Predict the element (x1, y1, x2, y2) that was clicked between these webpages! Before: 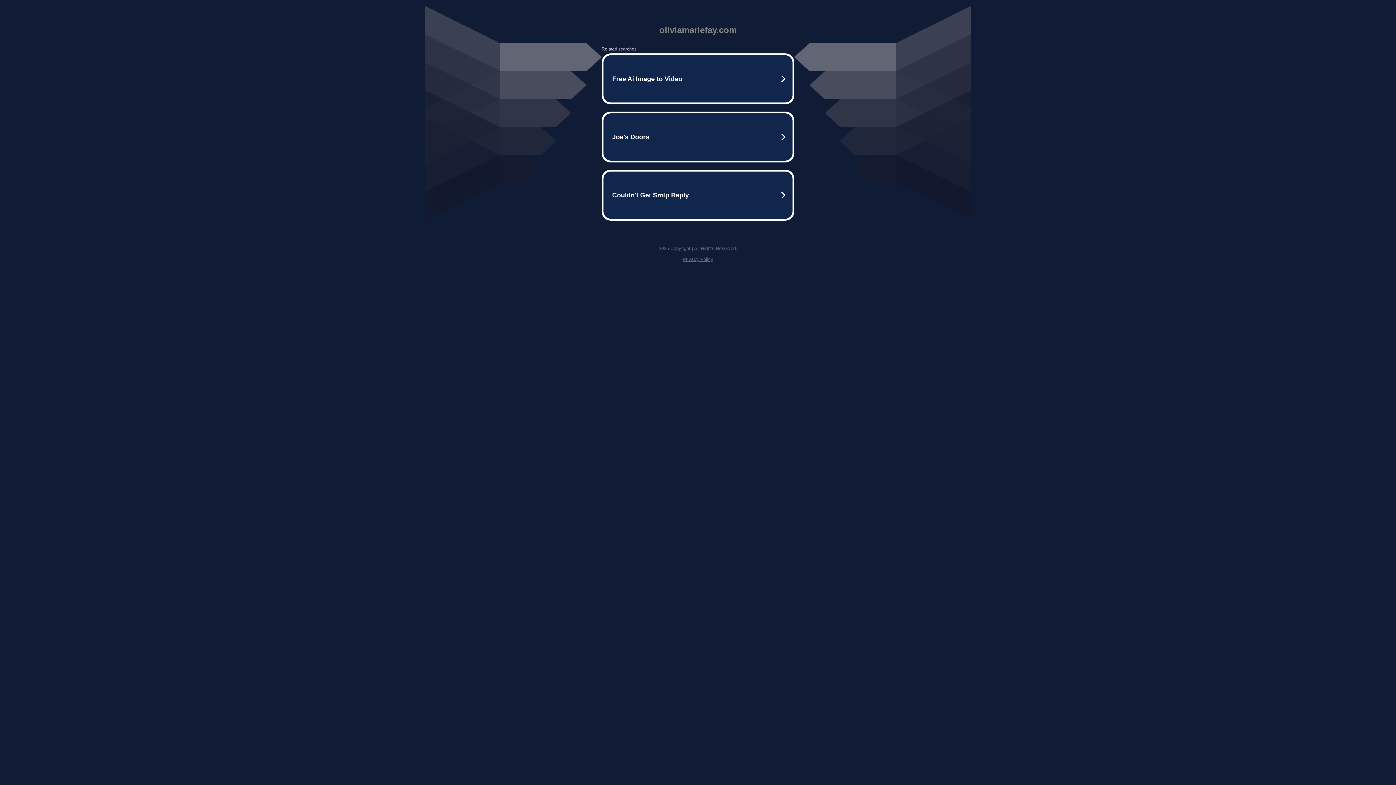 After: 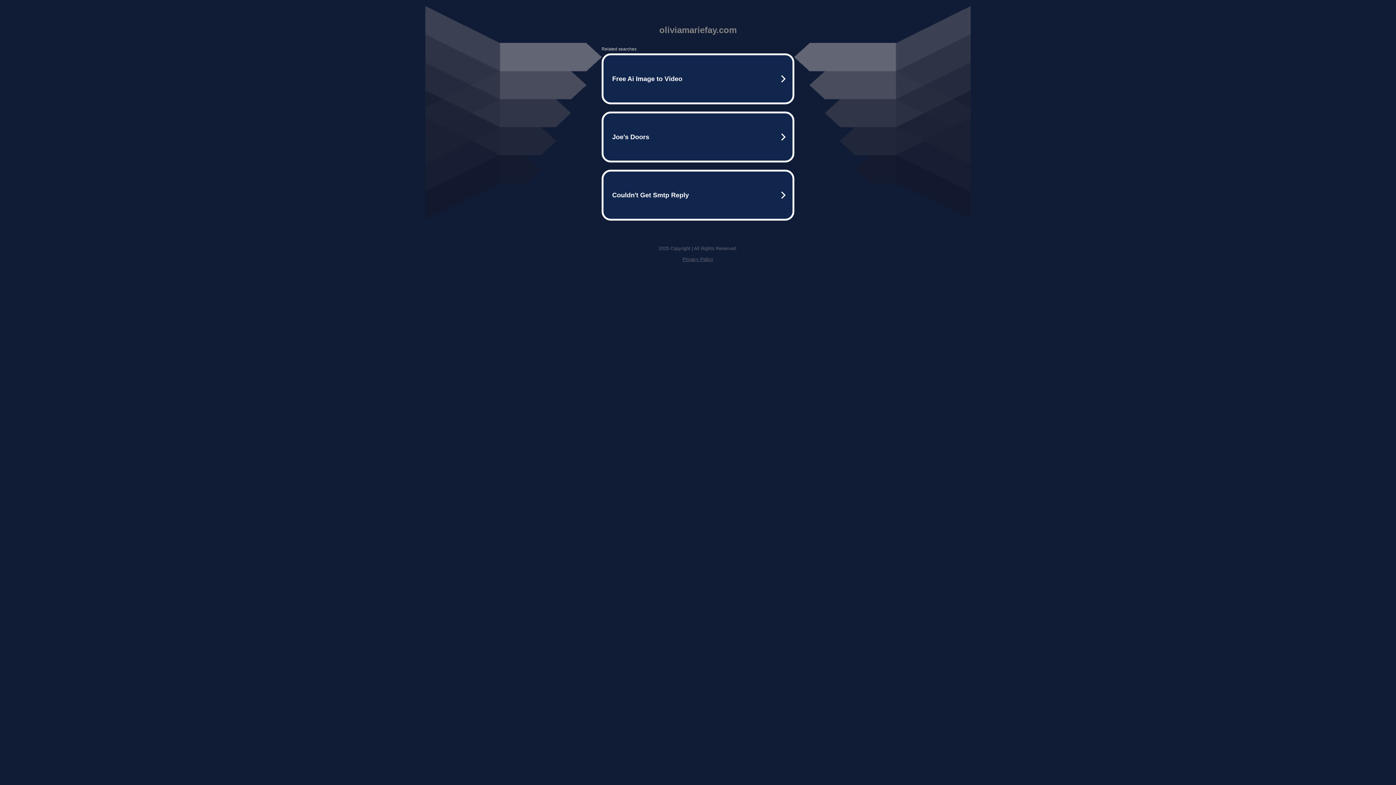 Action: bbox: (682, 256, 713, 262) label: Privacy Policy